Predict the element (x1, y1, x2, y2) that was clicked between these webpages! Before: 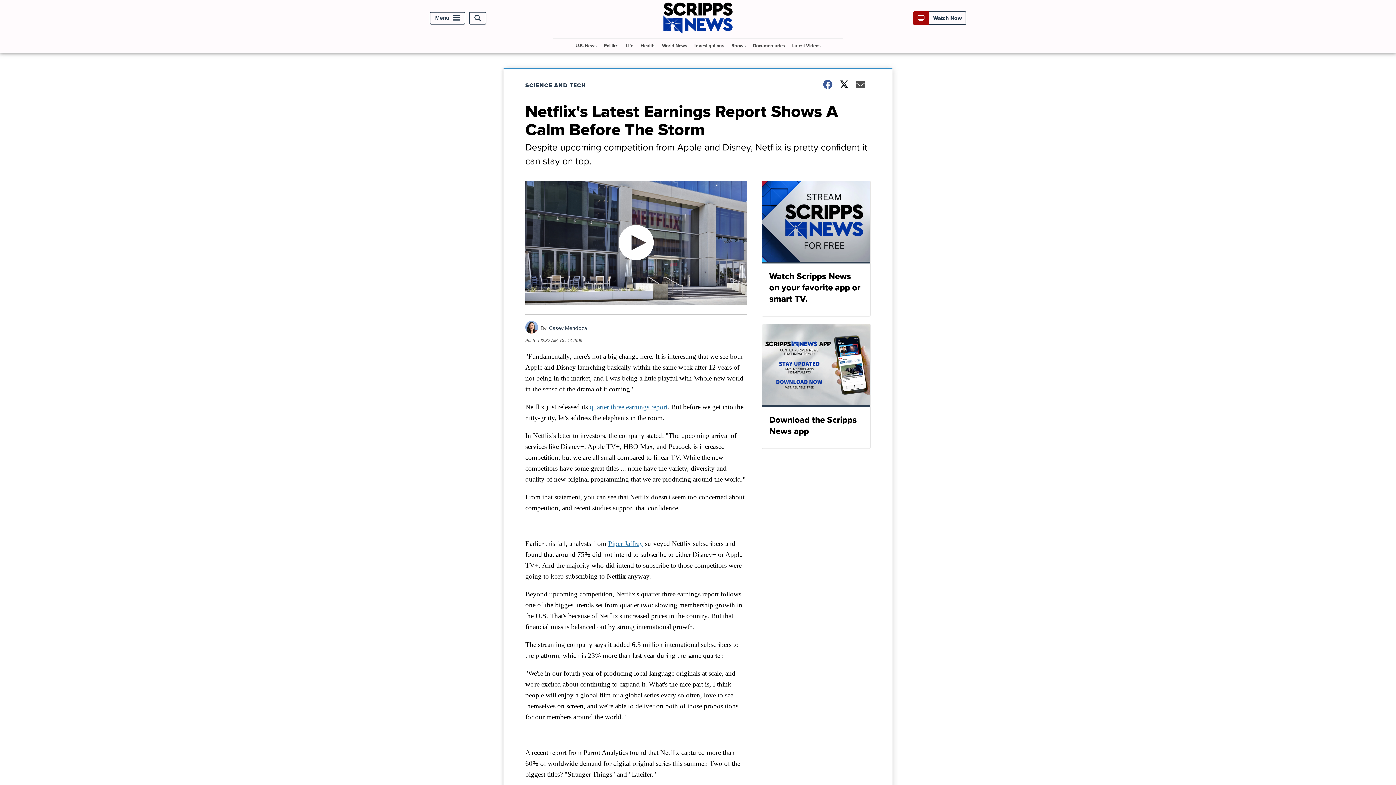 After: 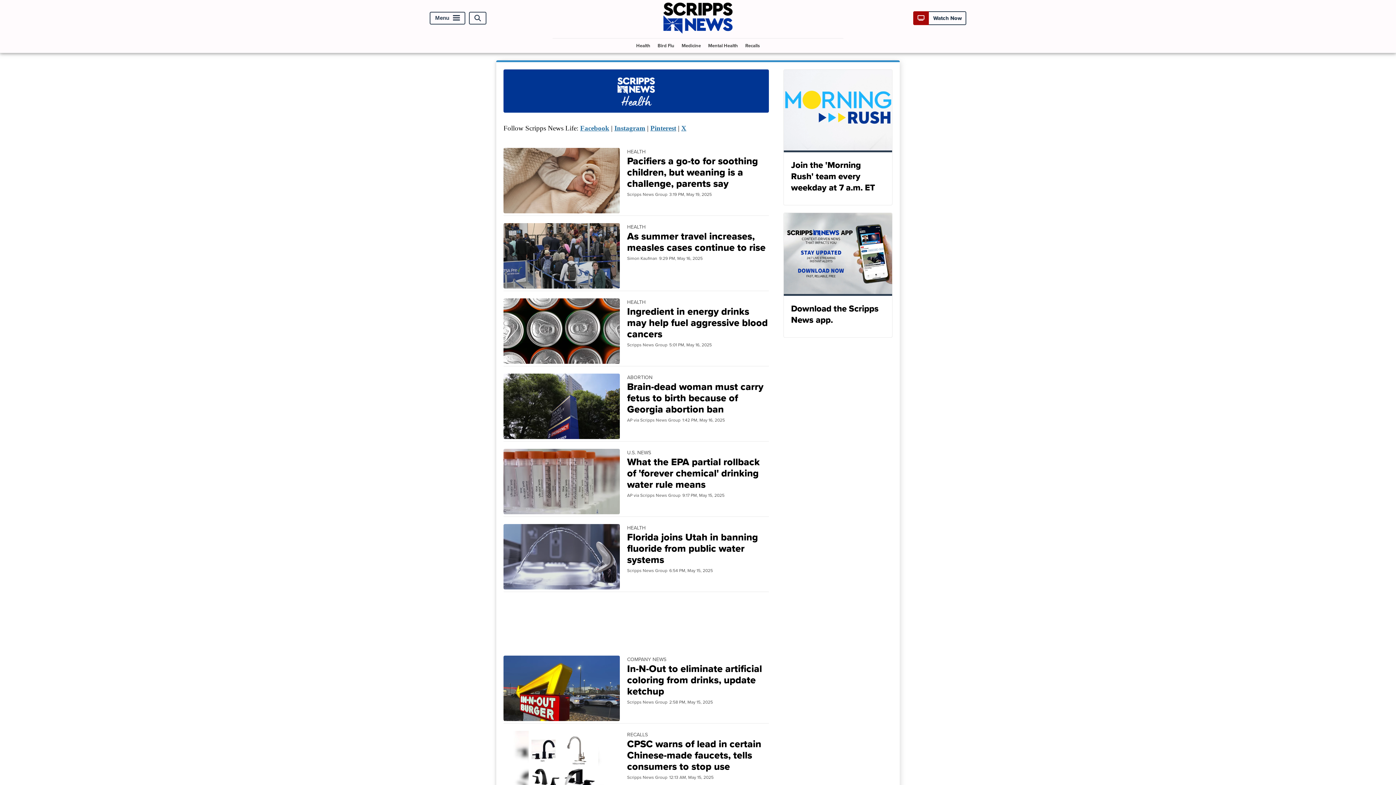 Action: label: Health bbox: (637, 38, 657, 52)